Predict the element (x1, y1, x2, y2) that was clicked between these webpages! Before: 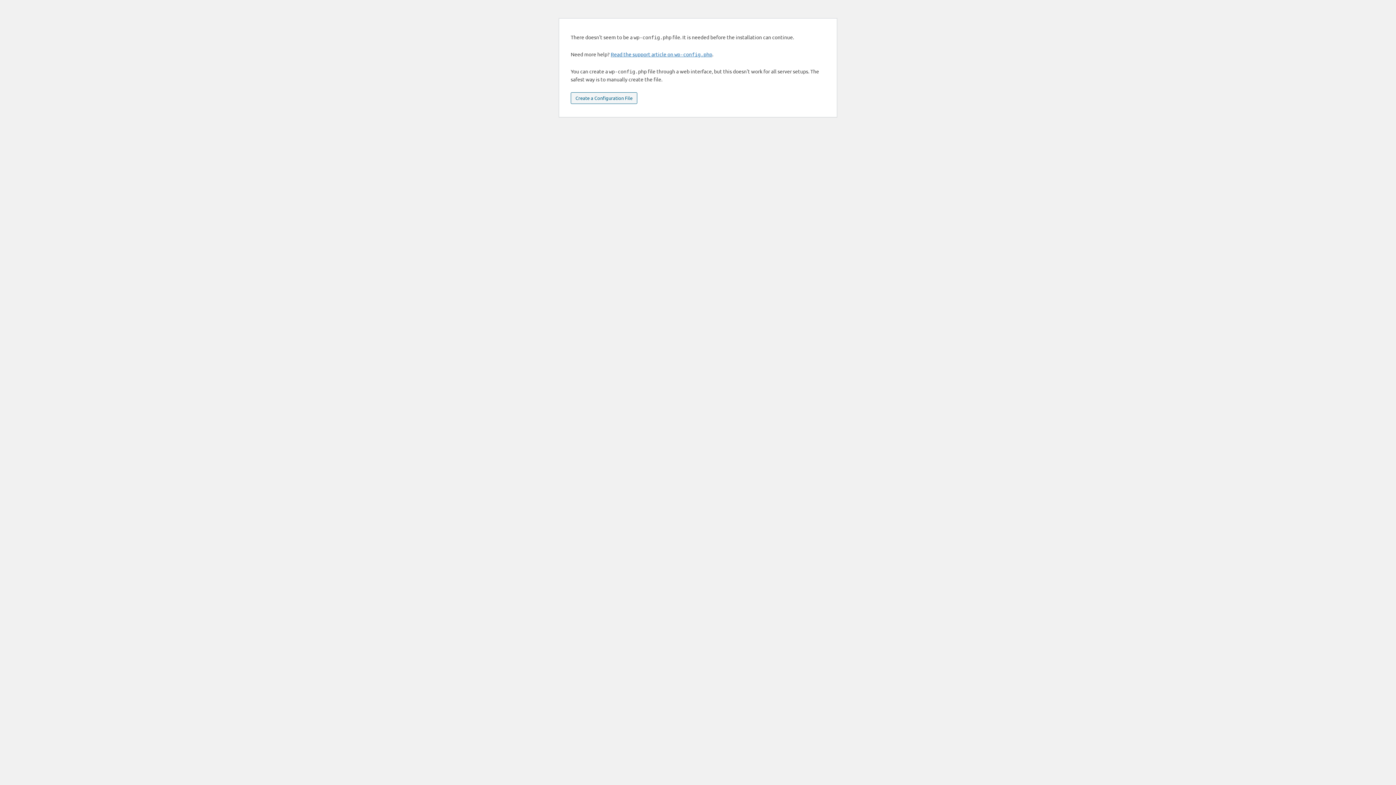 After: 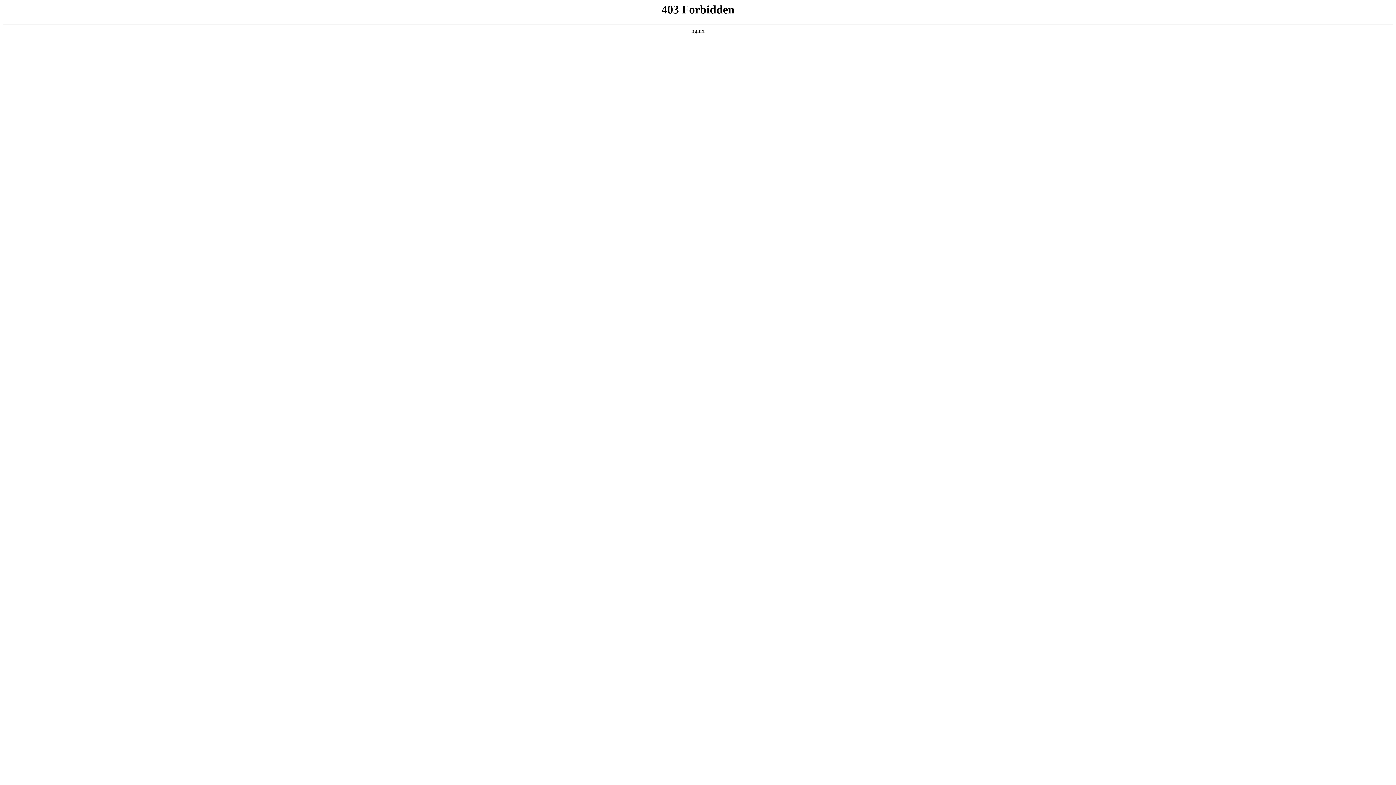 Action: label: Read the support article on wp-config.php bbox: (610, 50, 712, 57)